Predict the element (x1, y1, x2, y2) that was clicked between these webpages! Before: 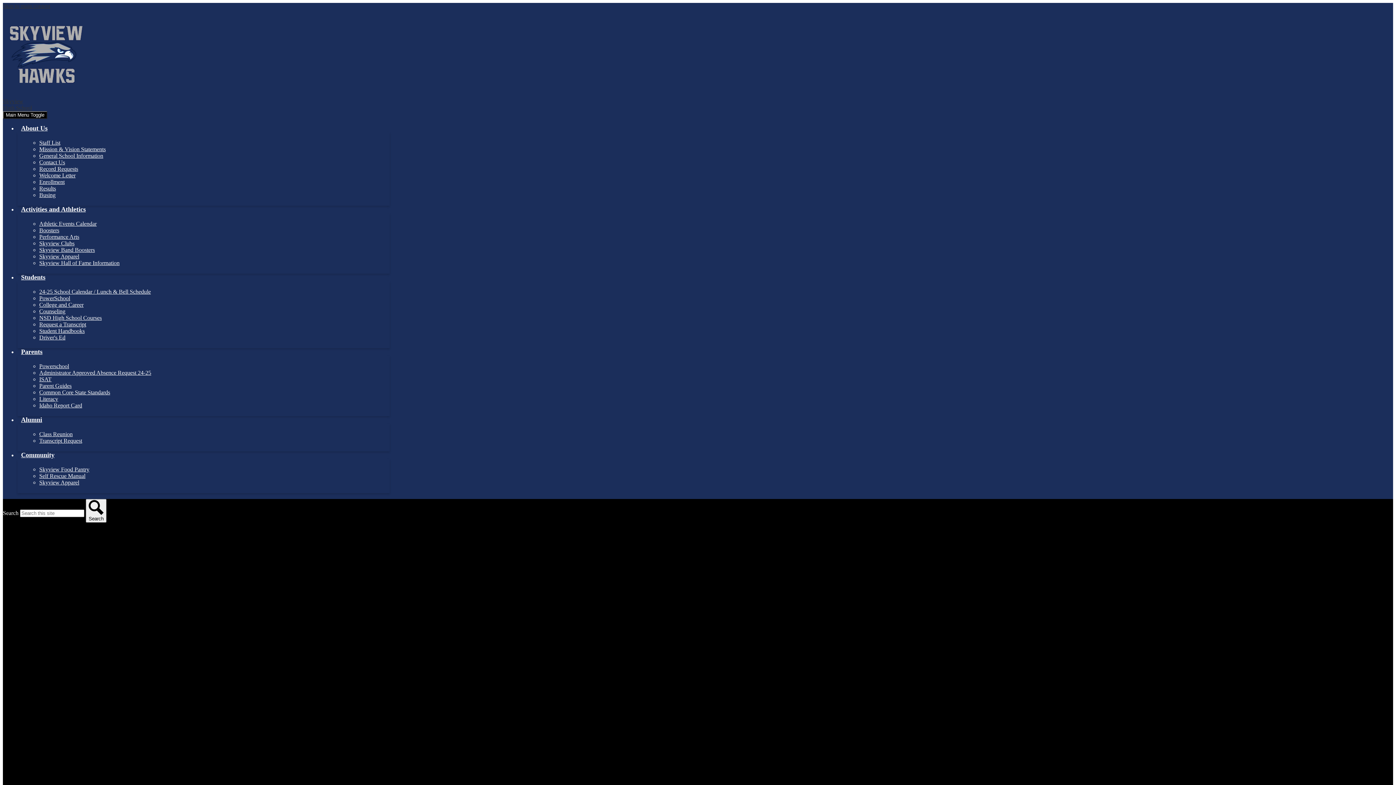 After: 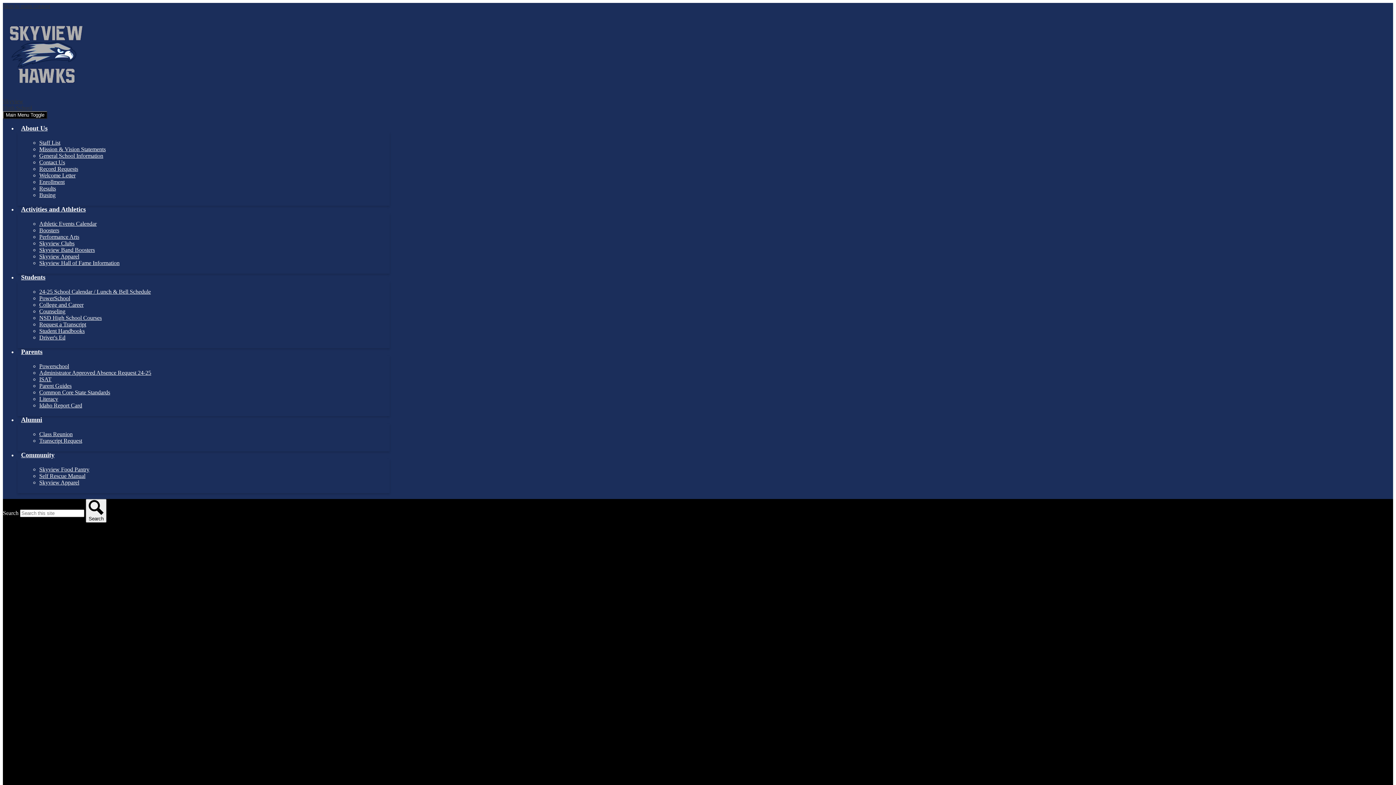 Action: bbox: (39, 466, 89, 472) label: Skyview Food Pantry